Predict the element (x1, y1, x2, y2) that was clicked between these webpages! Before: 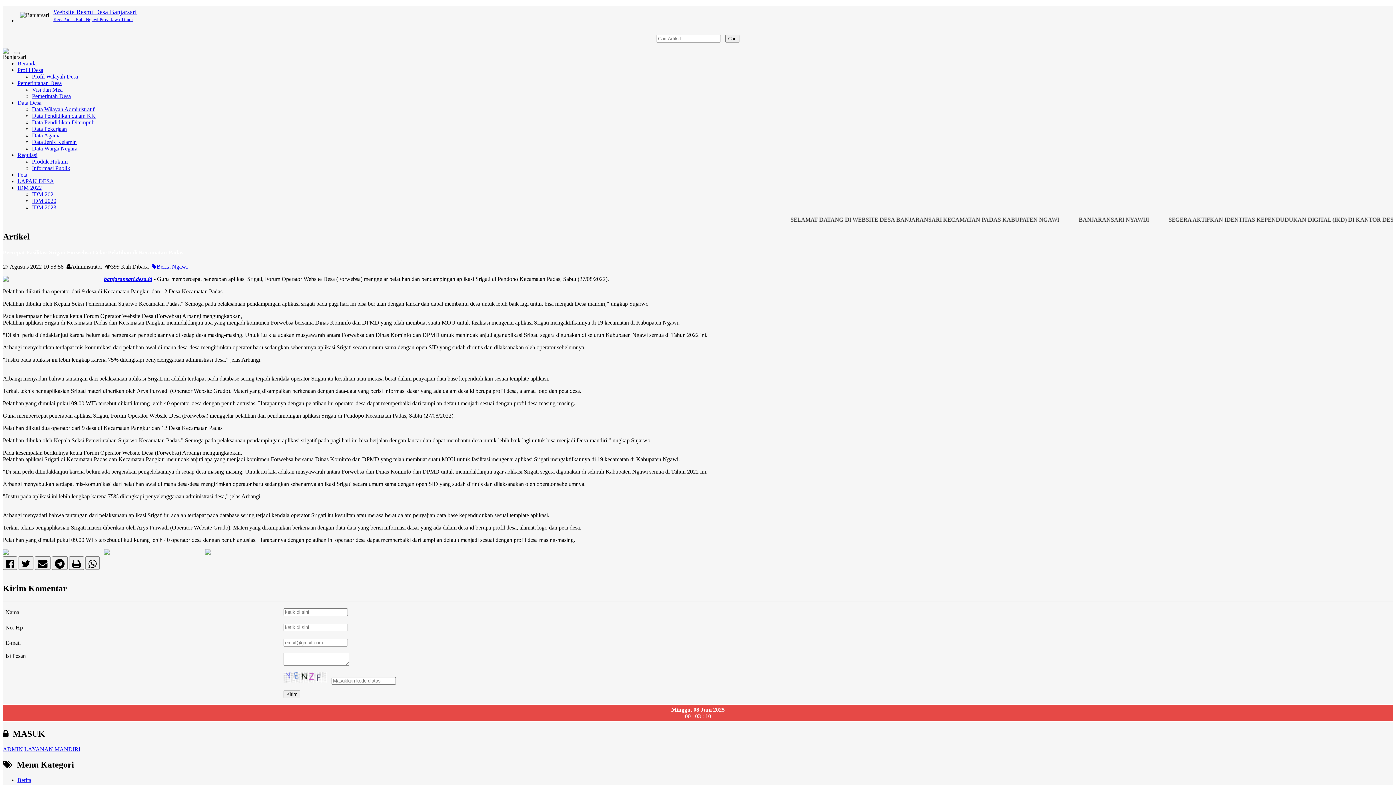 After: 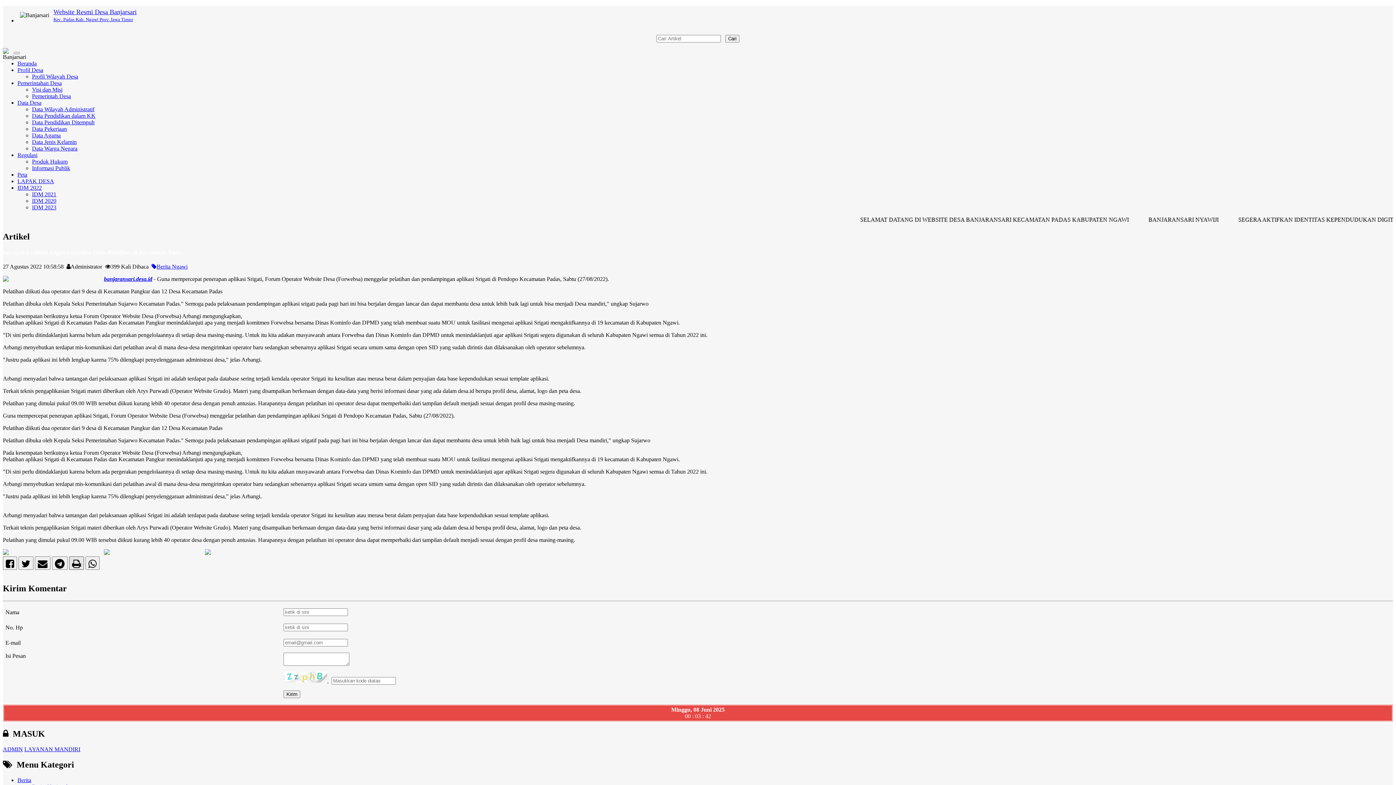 Action: bbox: (69, 562, 84, 568)